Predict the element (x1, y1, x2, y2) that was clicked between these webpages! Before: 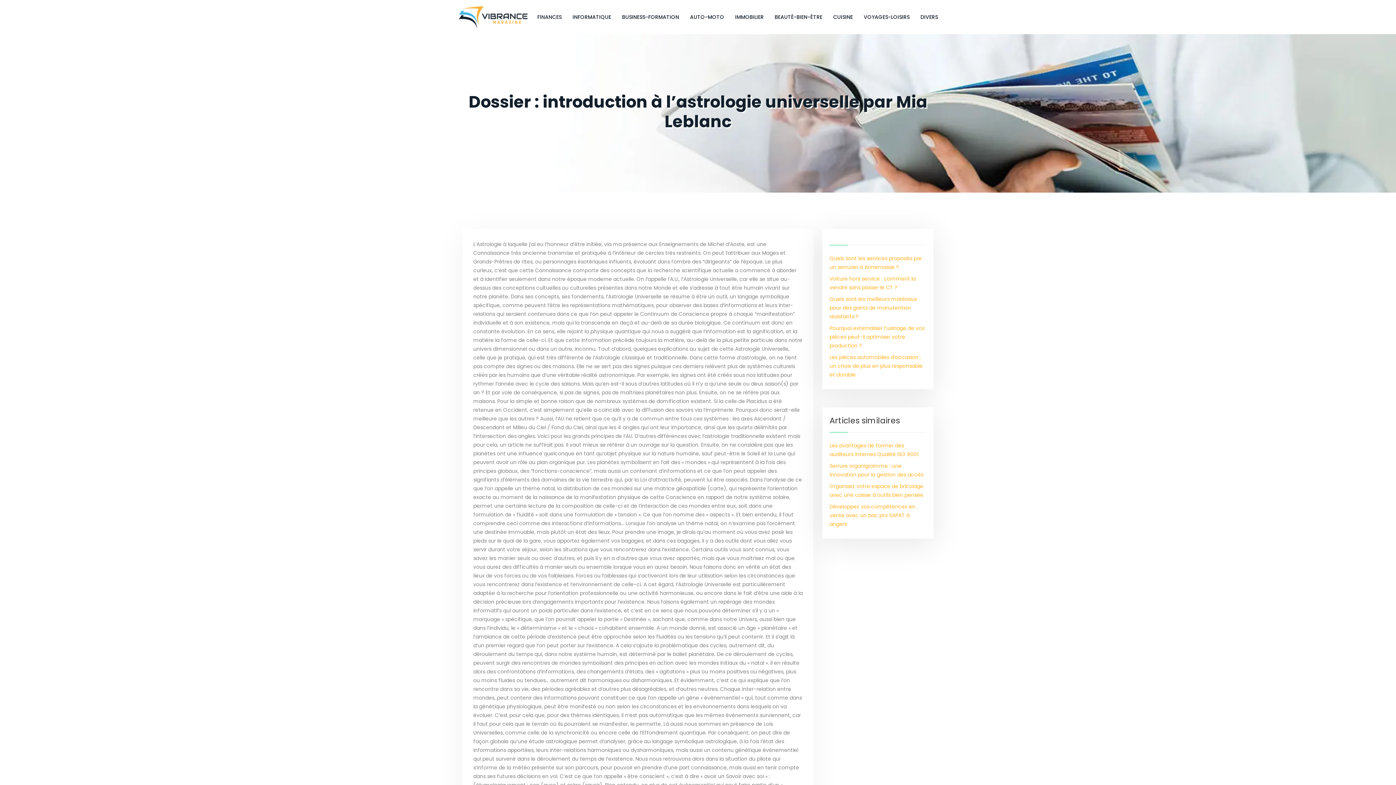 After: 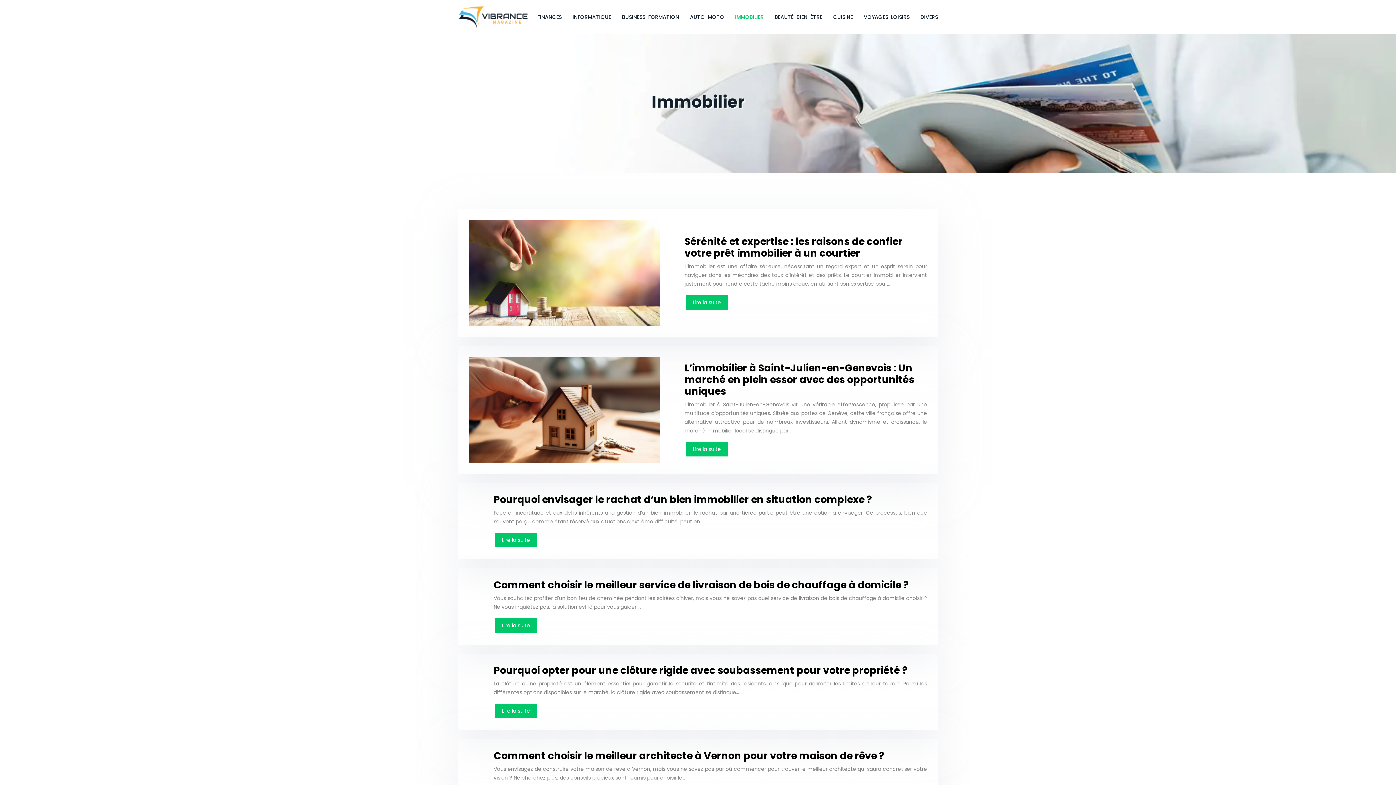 Action: label: IMMOBILIER bbox: (729, 3, 769, 30)